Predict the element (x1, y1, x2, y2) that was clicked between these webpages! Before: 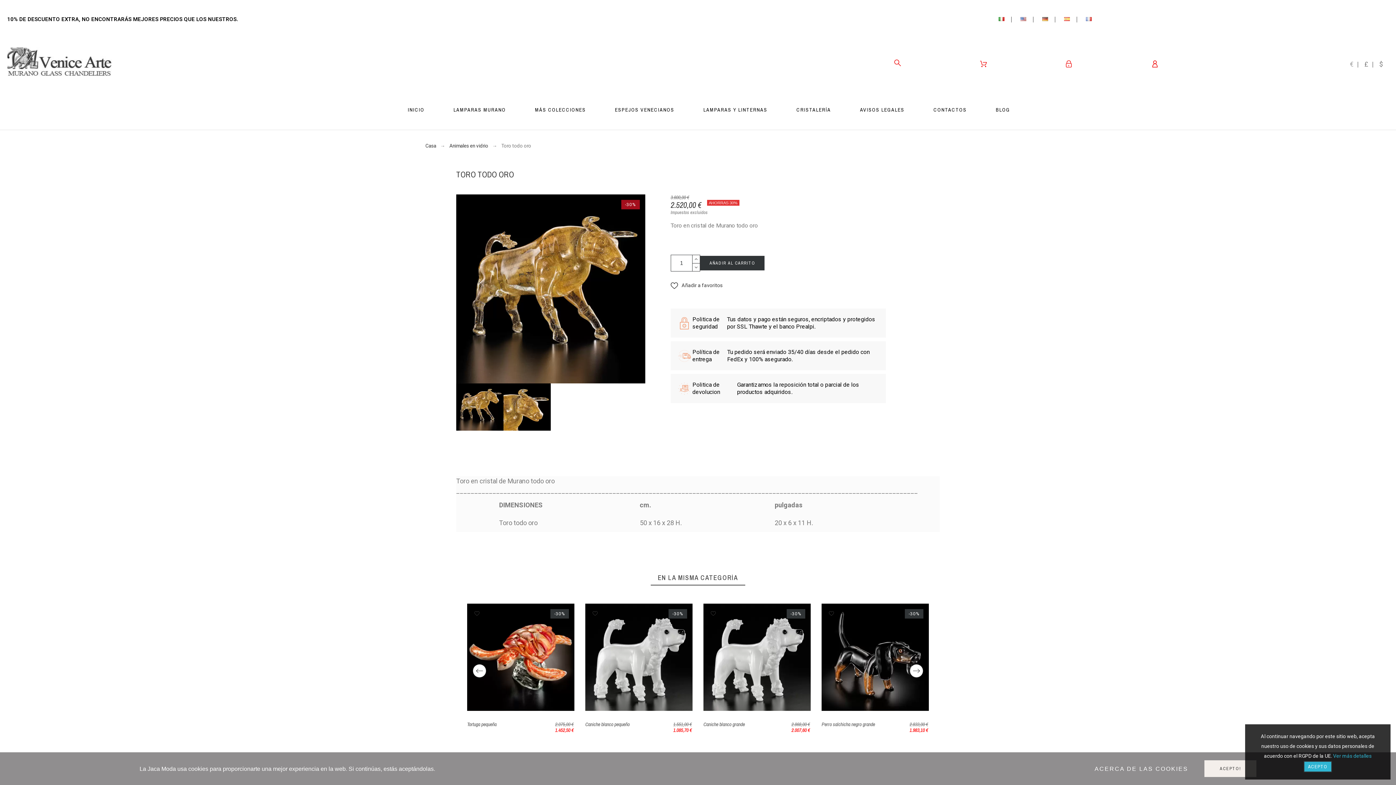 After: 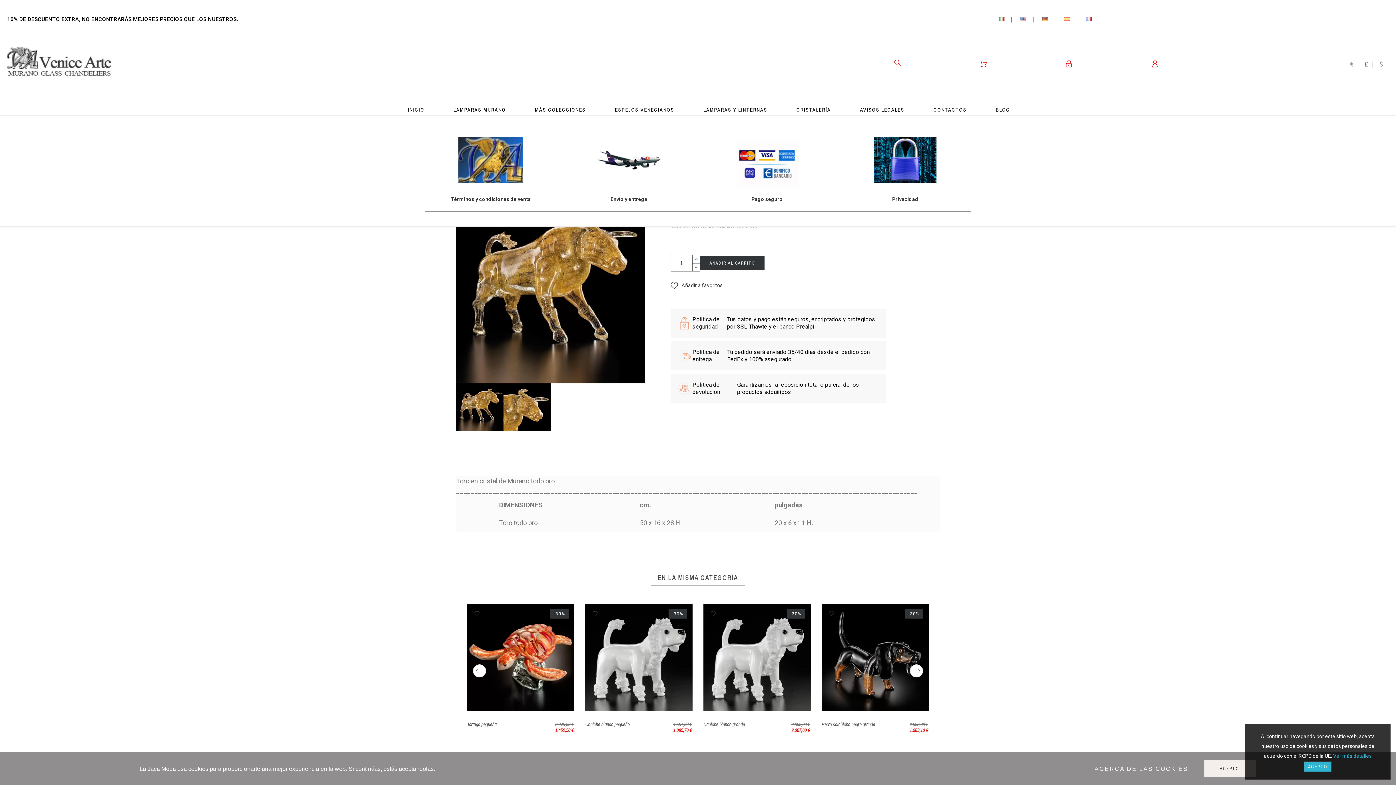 Action: bbox: (845, 104, 919, 115) label: AVISOS LEGALES